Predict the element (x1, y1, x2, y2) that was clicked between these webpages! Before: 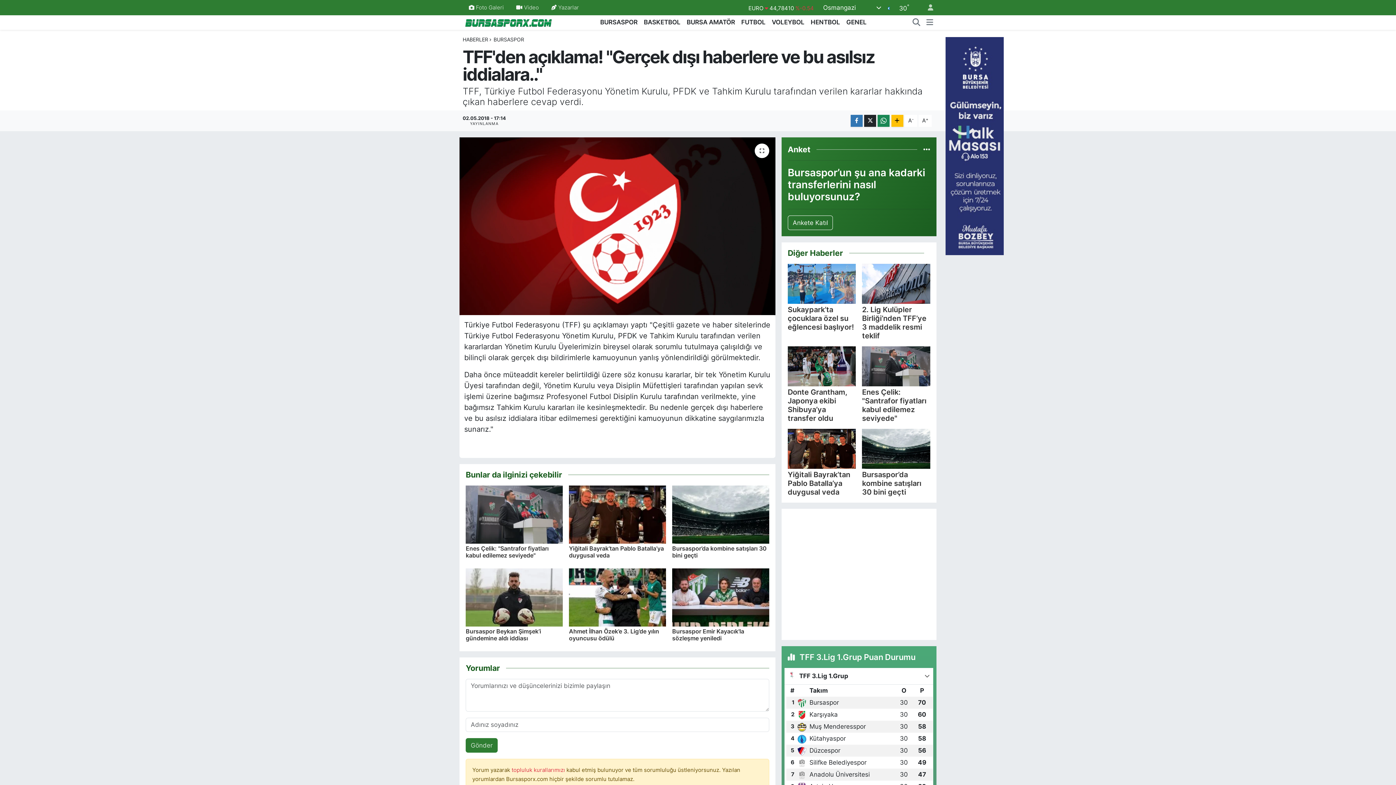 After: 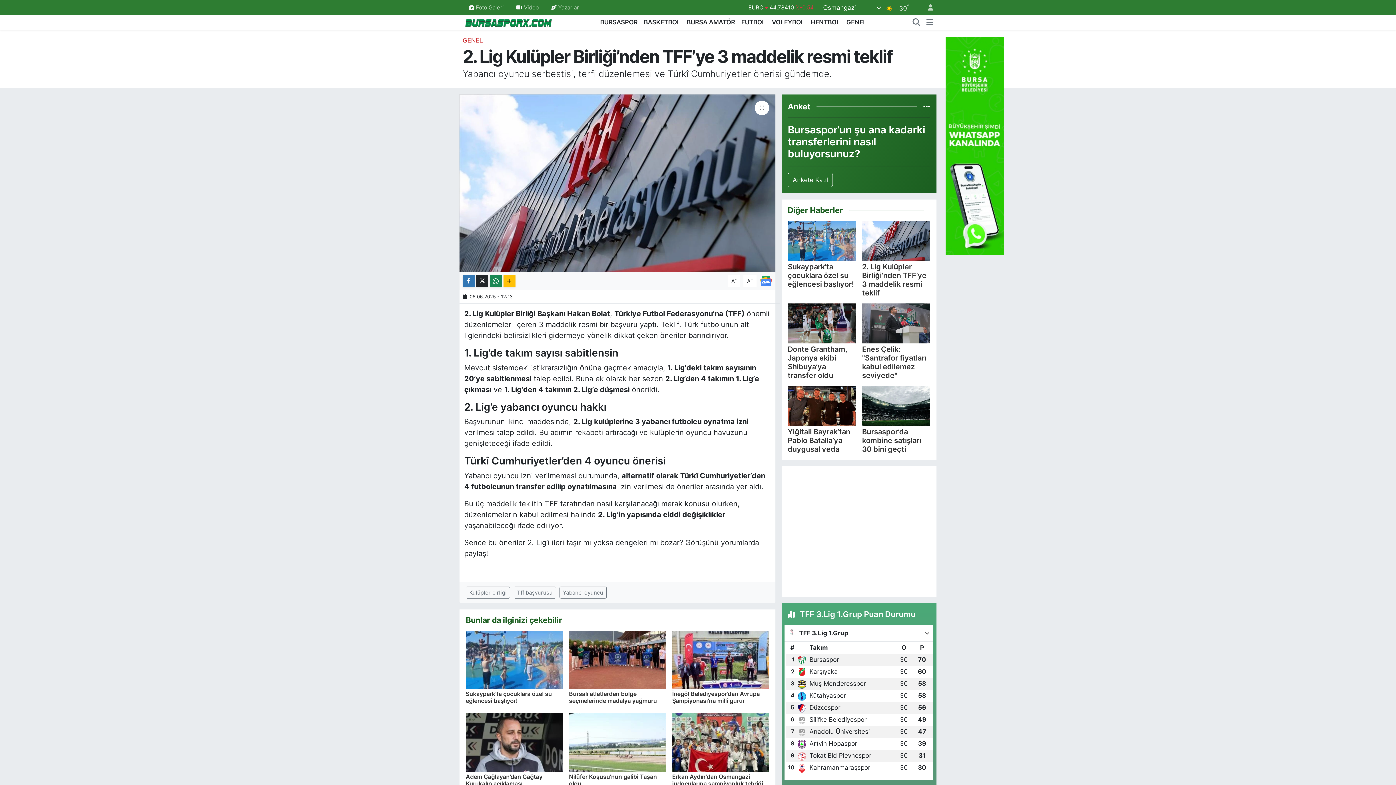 Action: label: 2. Lig Kulüpler Birliği’nden TFF’ye 3 maddelik resmi teklif bbox: (862, 264, 930, 340)